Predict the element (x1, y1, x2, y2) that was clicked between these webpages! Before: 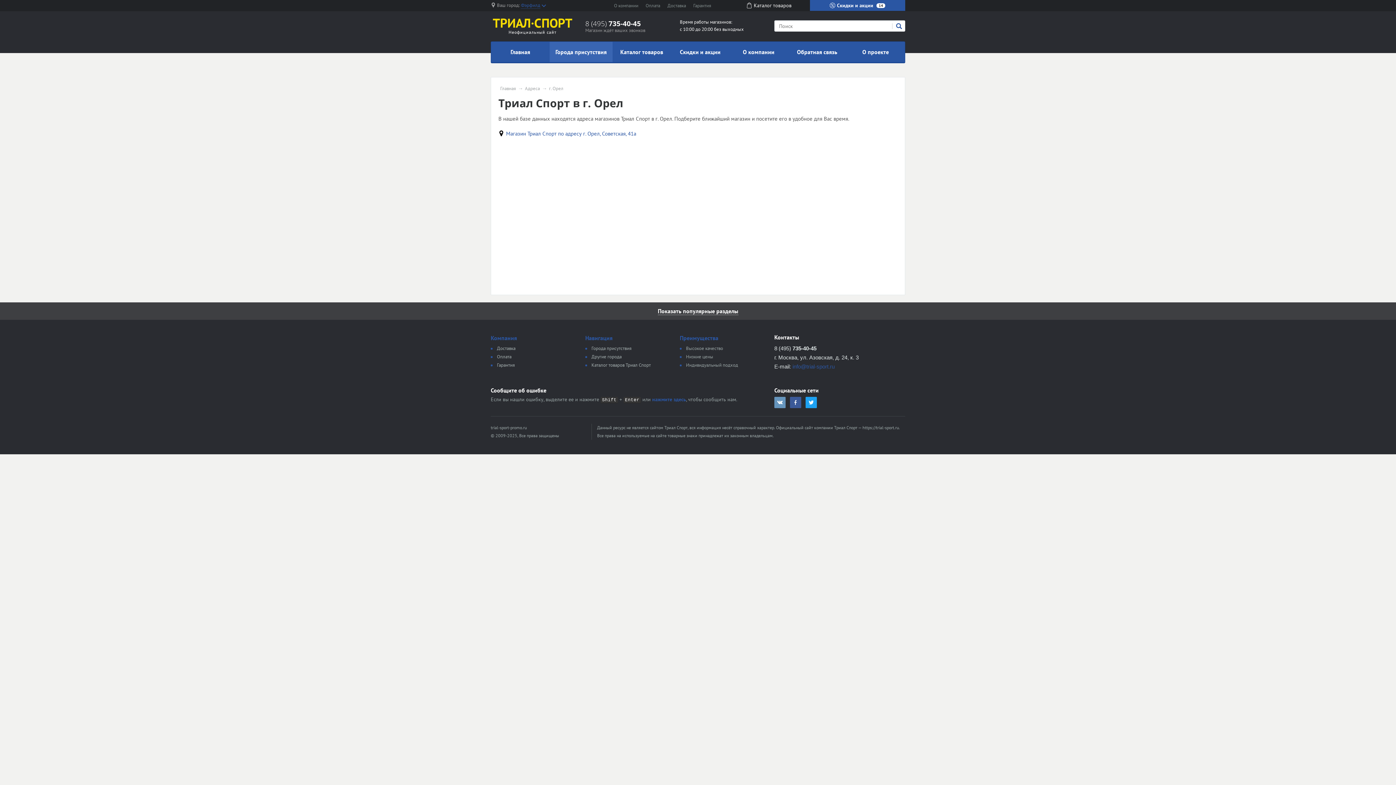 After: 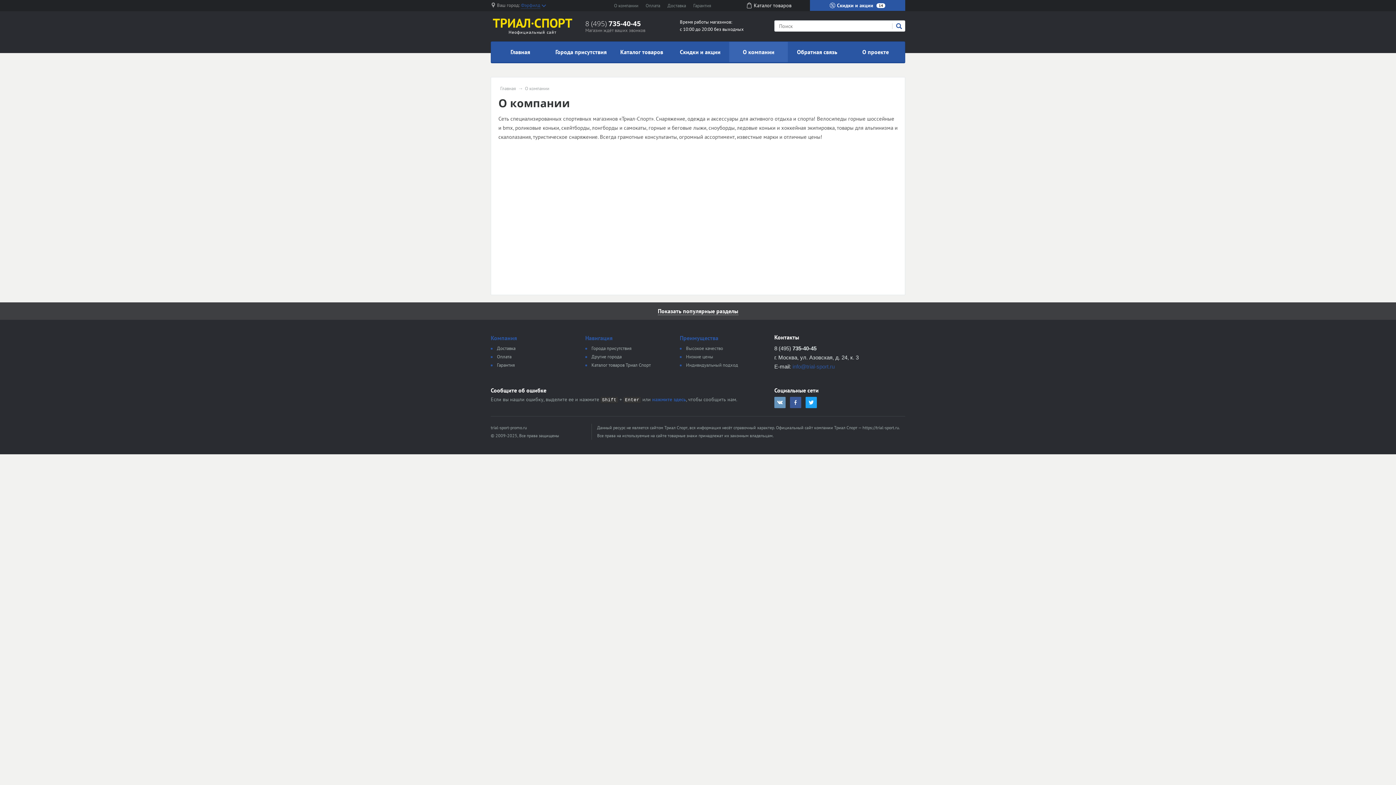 Action: bbox: (729, 41, 788, 62) label: О компании